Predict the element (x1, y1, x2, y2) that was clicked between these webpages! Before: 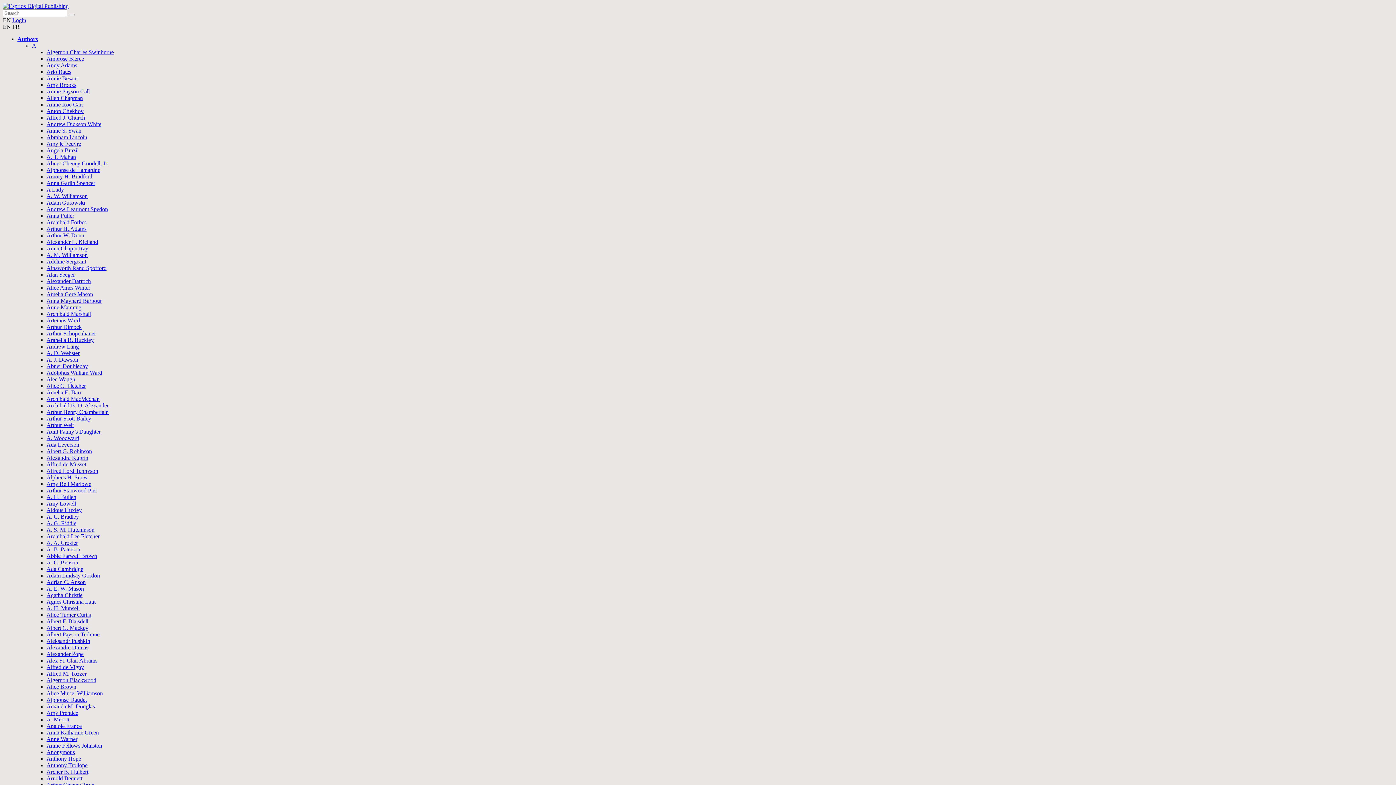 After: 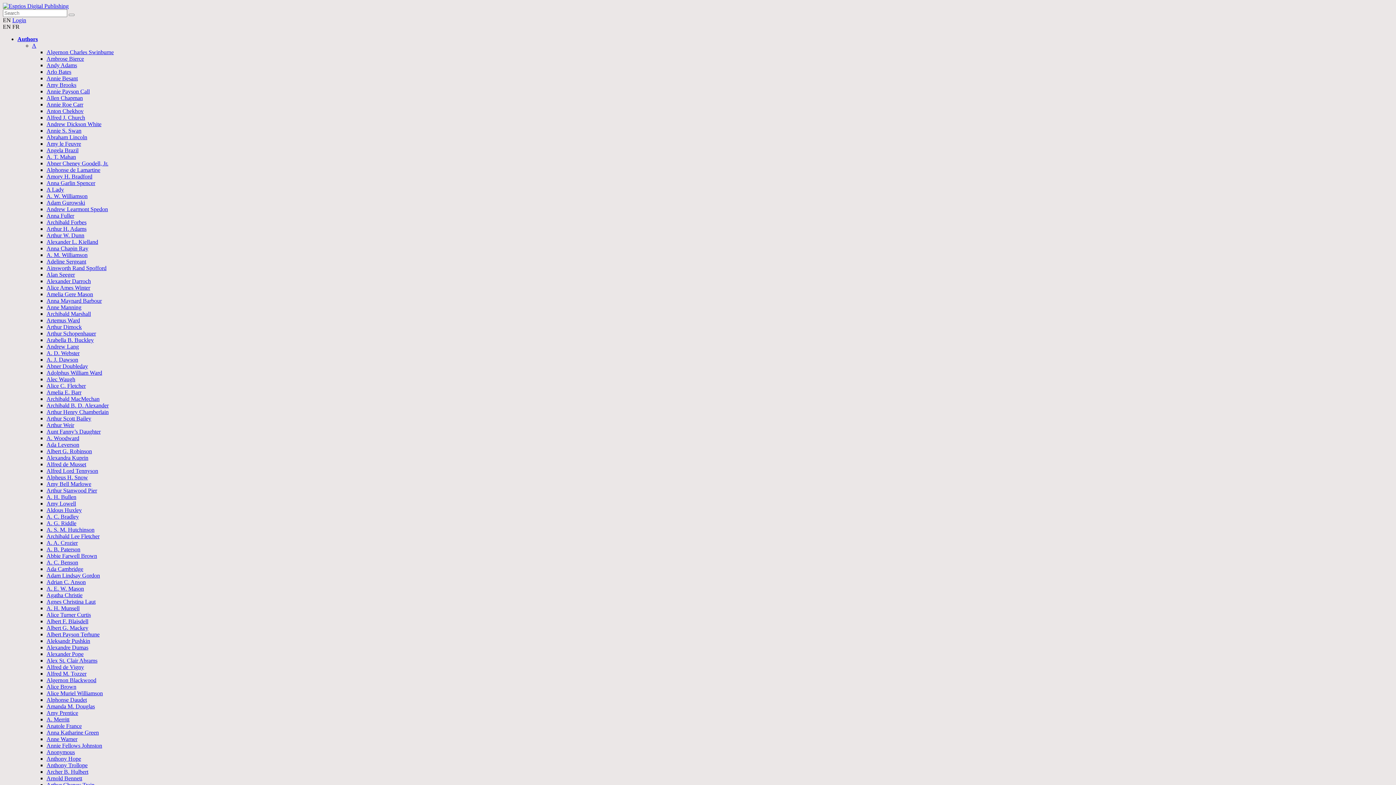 Action: bbox: (46, 206, 108, 212) label: Andrew Learmont Spedon